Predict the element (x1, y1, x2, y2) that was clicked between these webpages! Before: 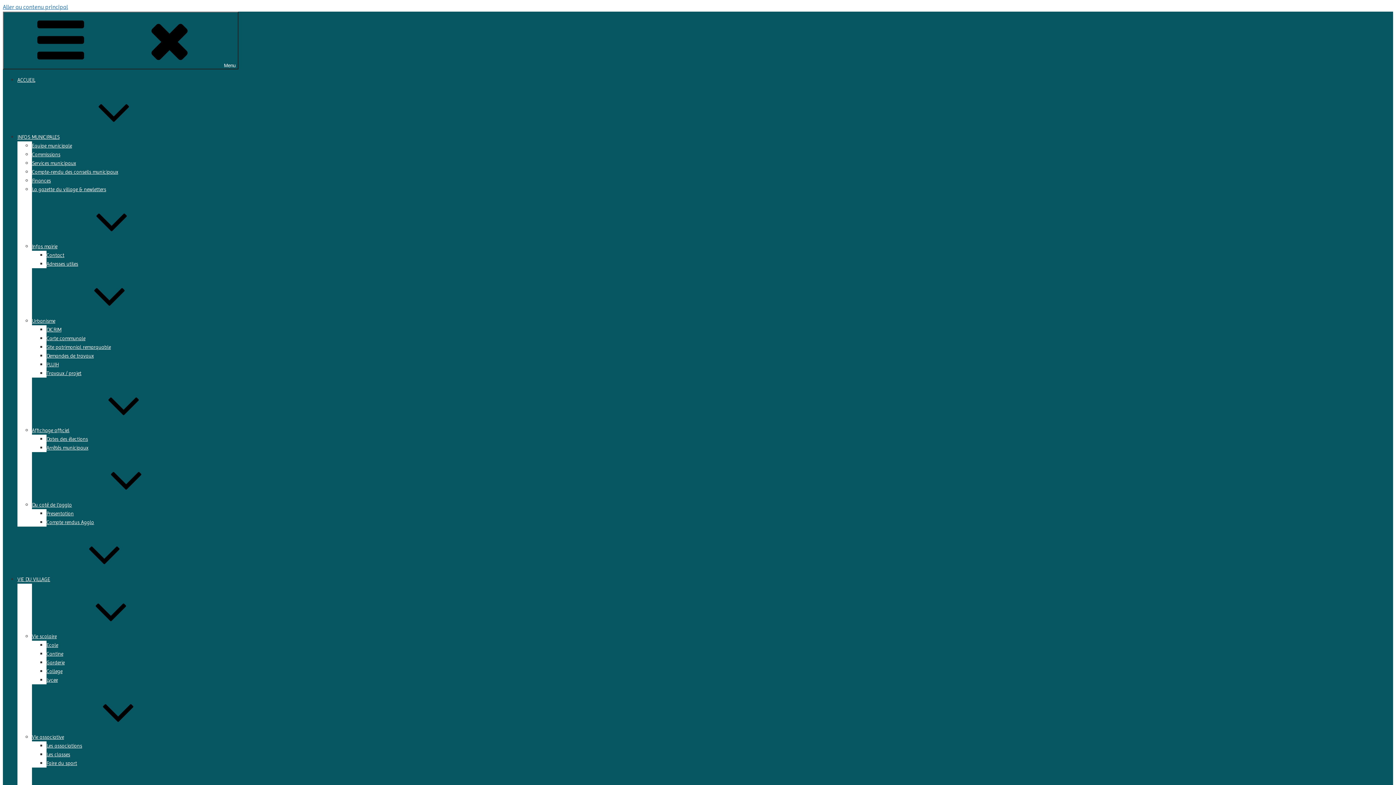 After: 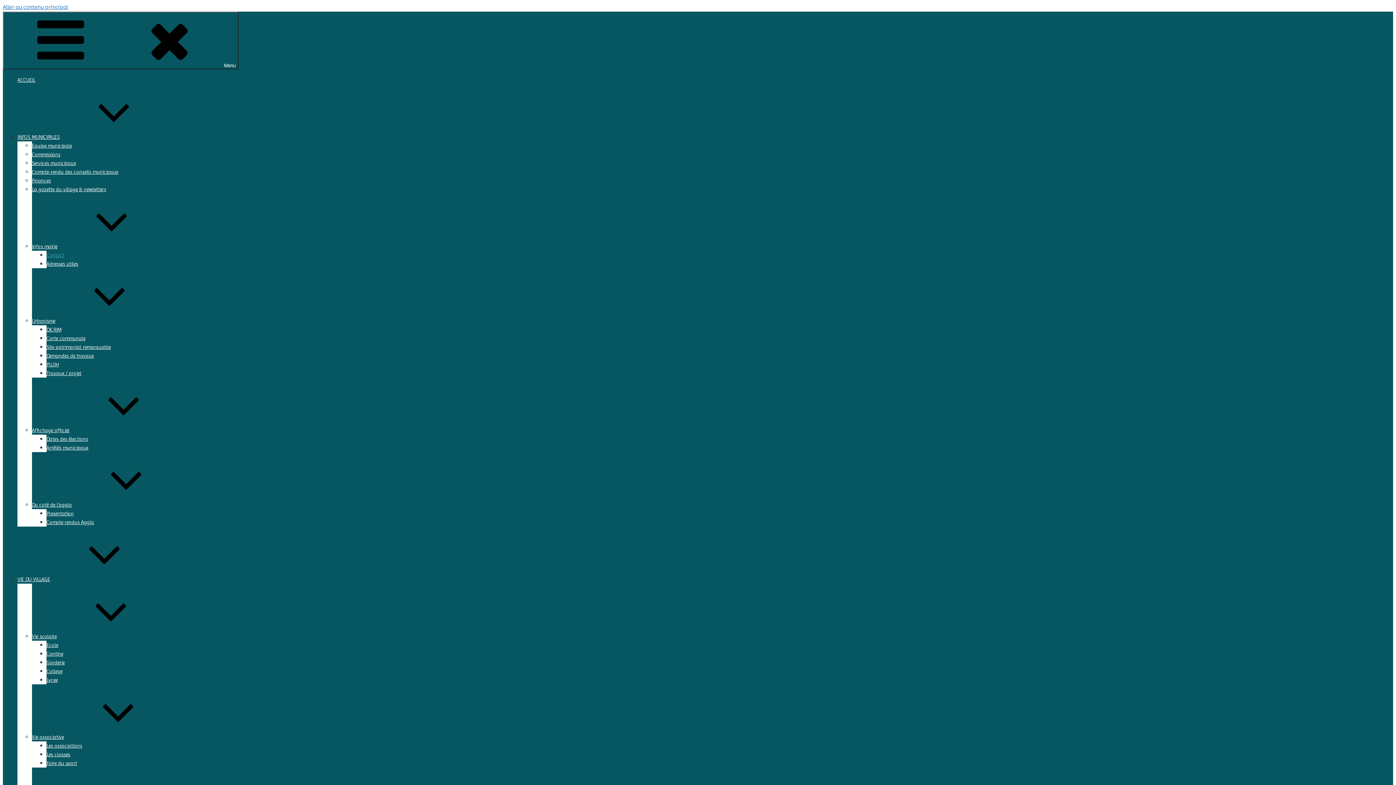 Action: bbox: (46, 252, 64, 258) label: Contact